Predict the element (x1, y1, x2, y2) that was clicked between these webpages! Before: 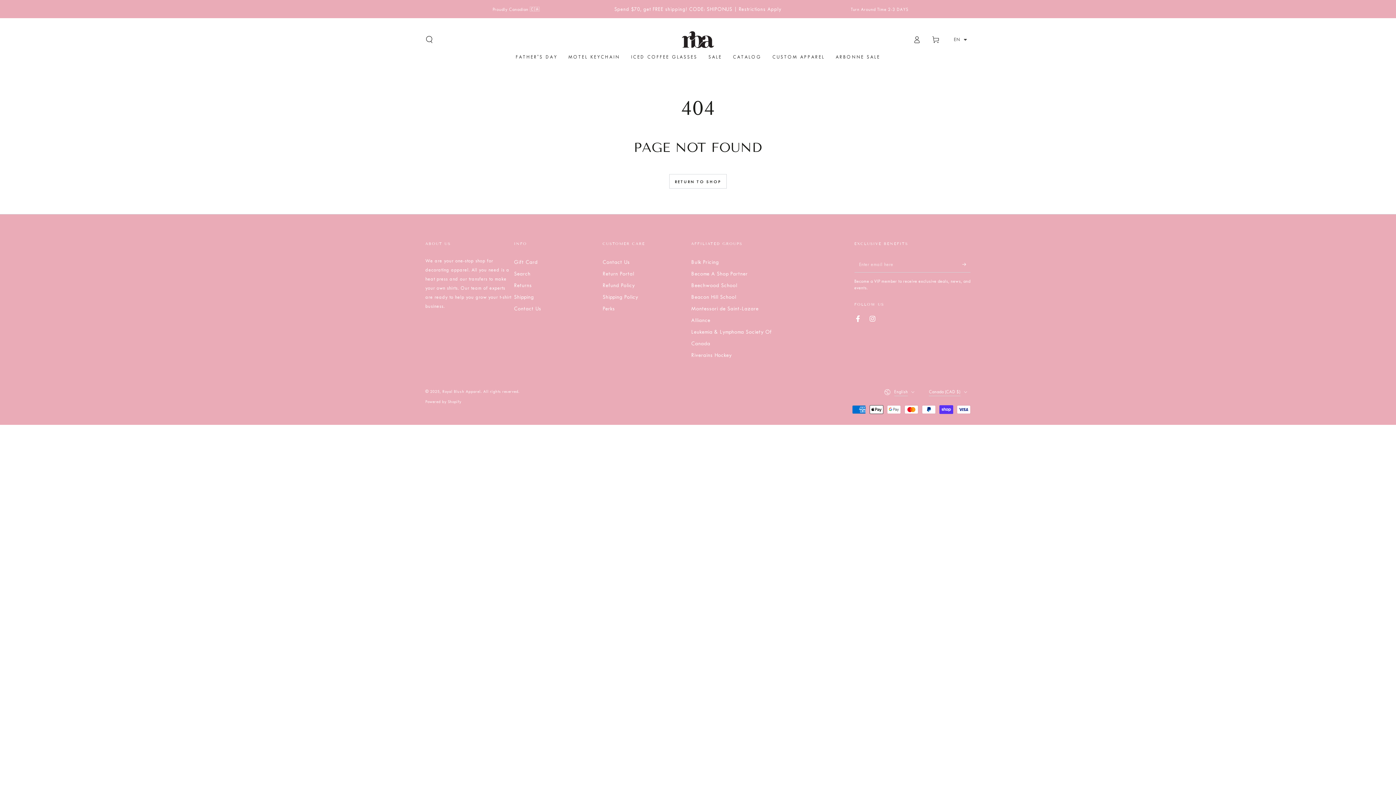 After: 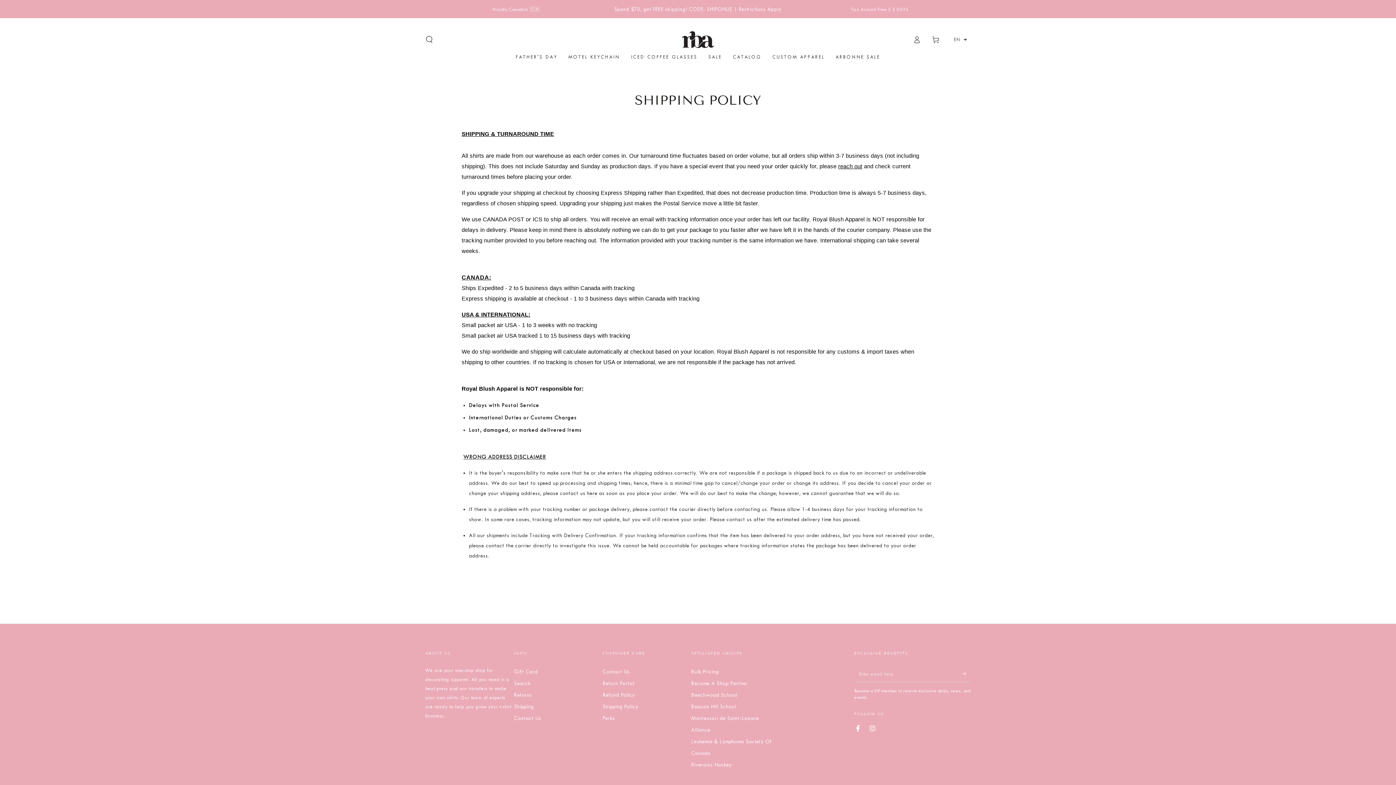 Action: bbox: (602, 294, 638, 300) label: Shipping Policy